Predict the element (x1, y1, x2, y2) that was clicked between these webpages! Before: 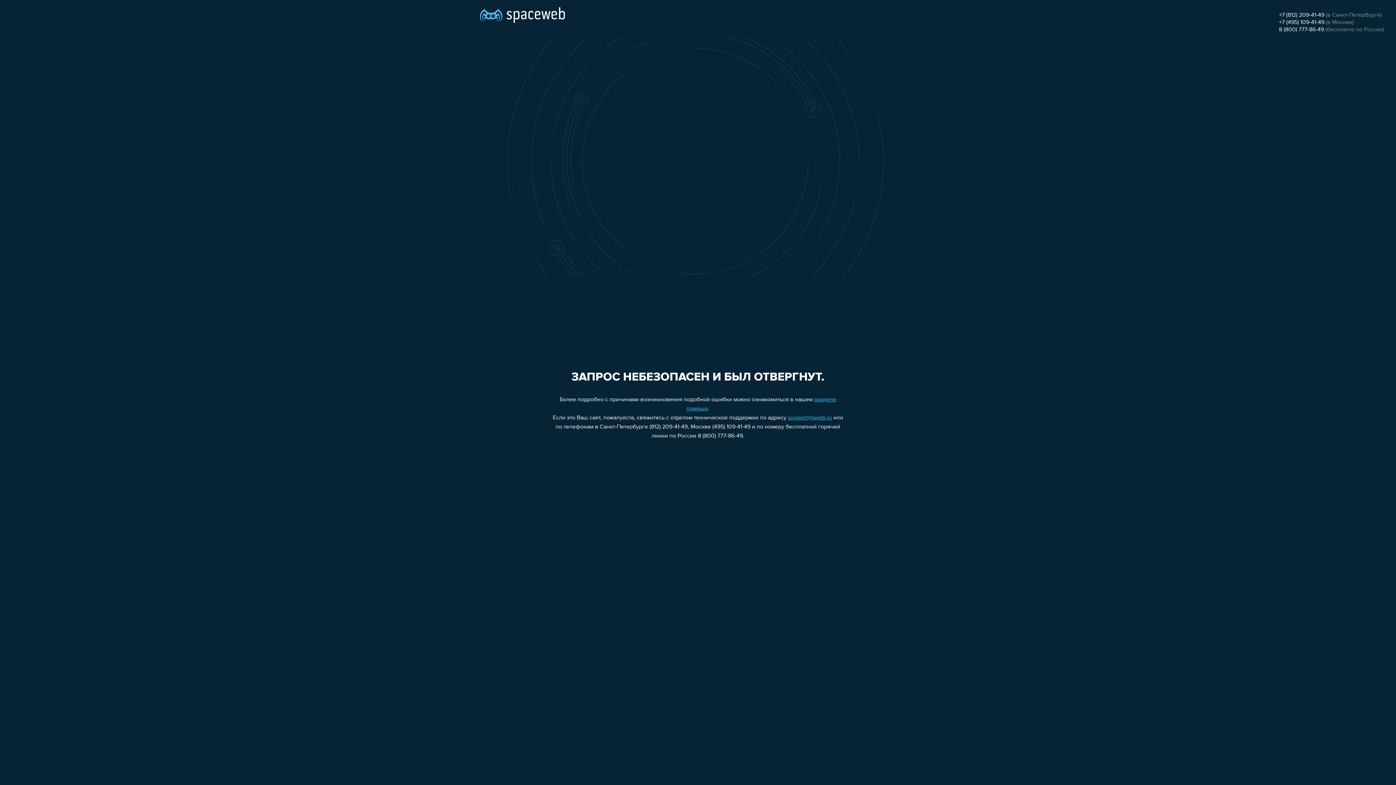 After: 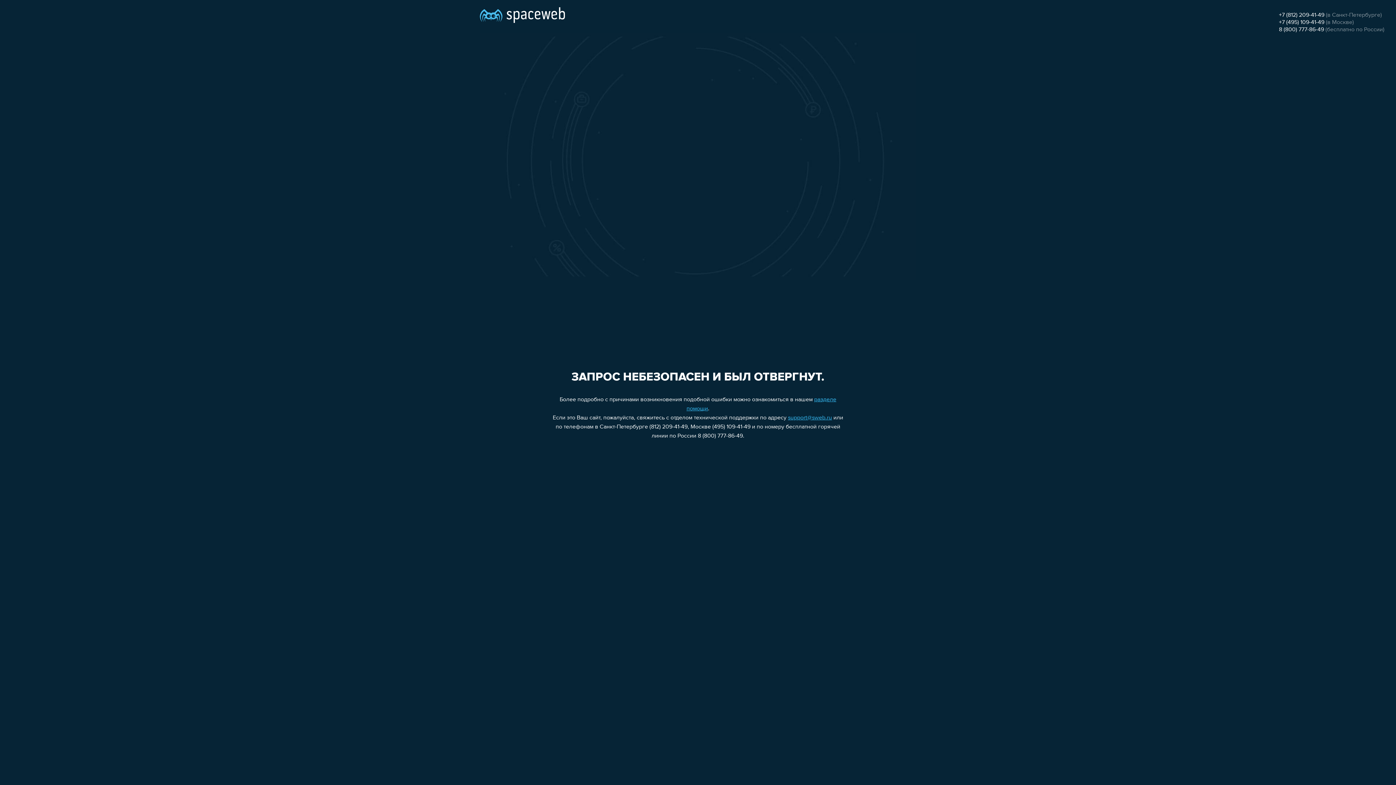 Action: bbox: (1279, 26, 1324, 32) label: 8 (800) 777-86-49